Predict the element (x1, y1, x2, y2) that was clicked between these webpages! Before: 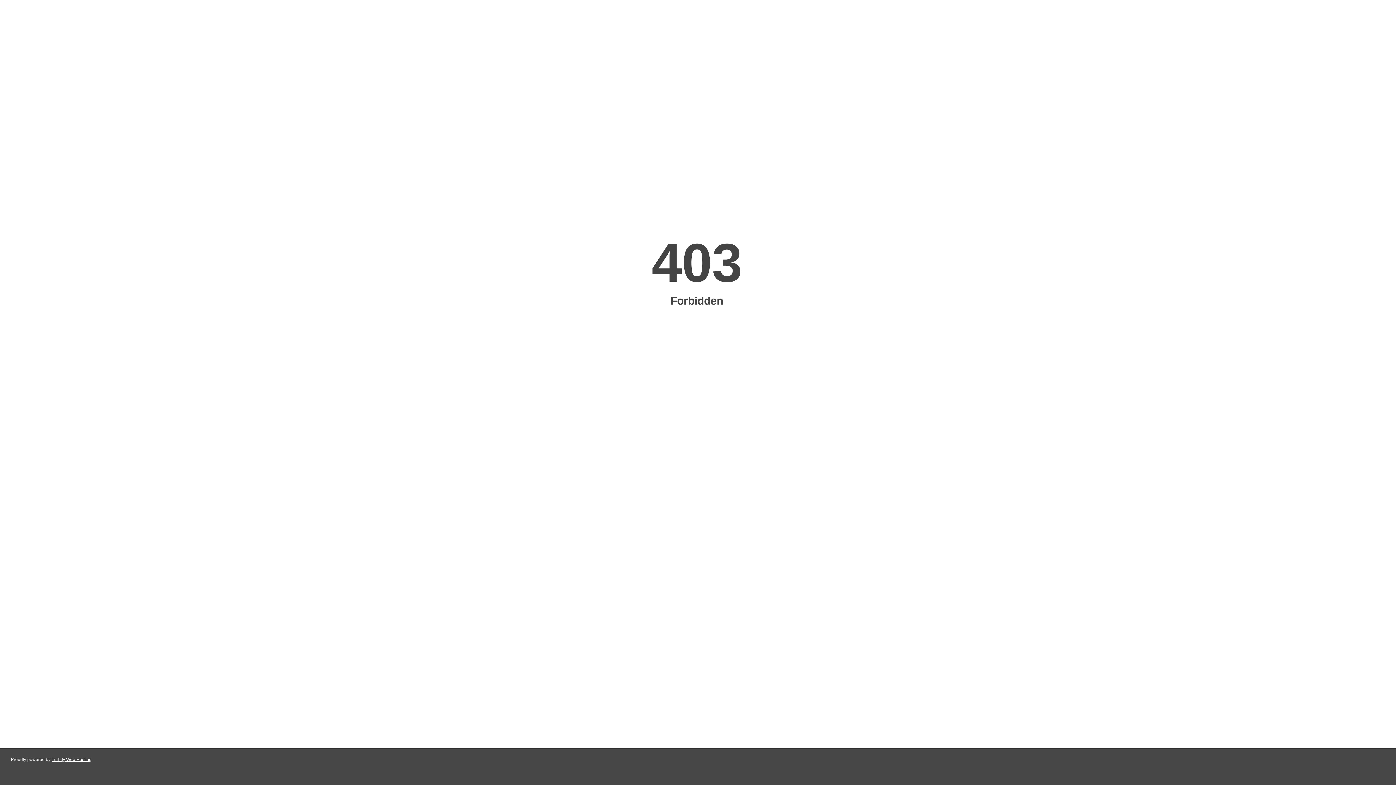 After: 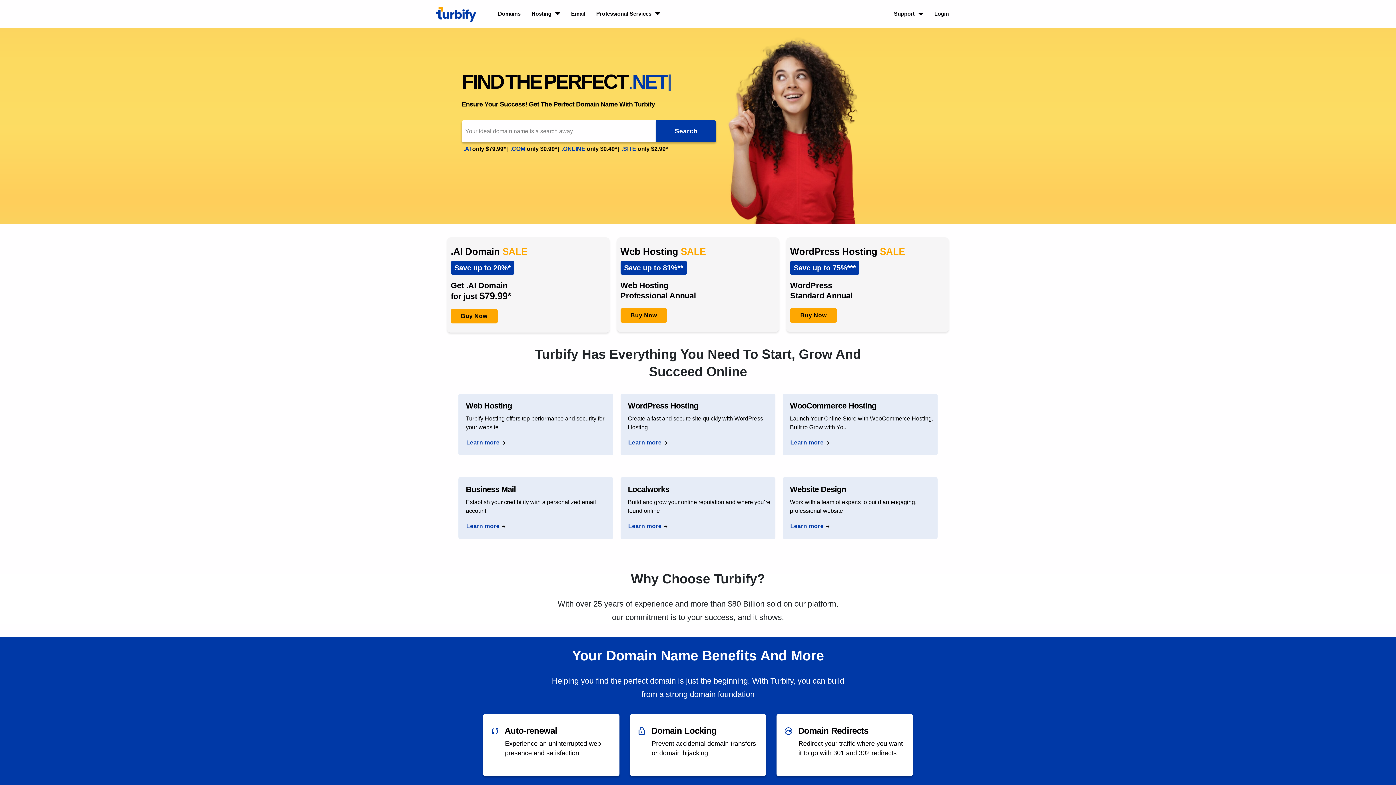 Action: bbox: (51, 757, 91, 762) label: Turbify Web Hosting